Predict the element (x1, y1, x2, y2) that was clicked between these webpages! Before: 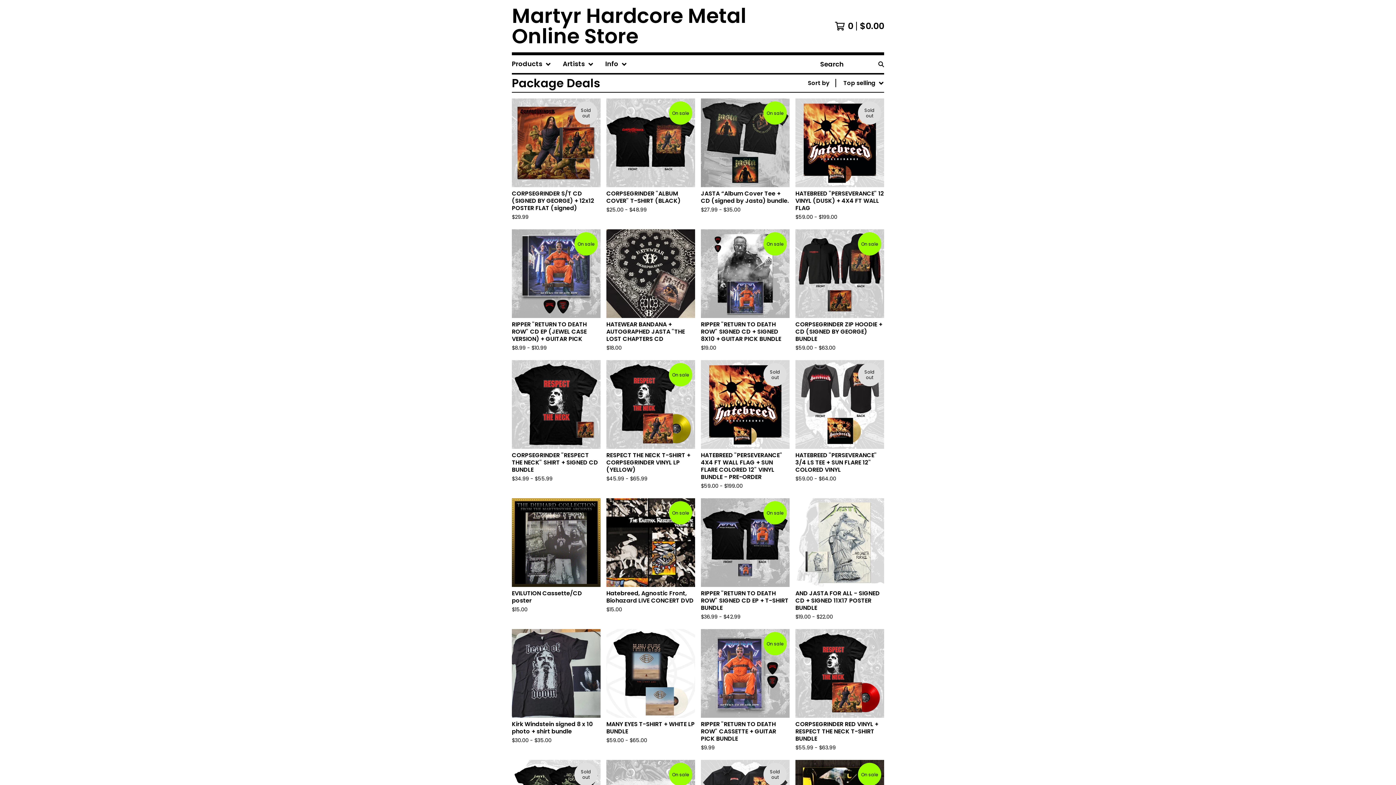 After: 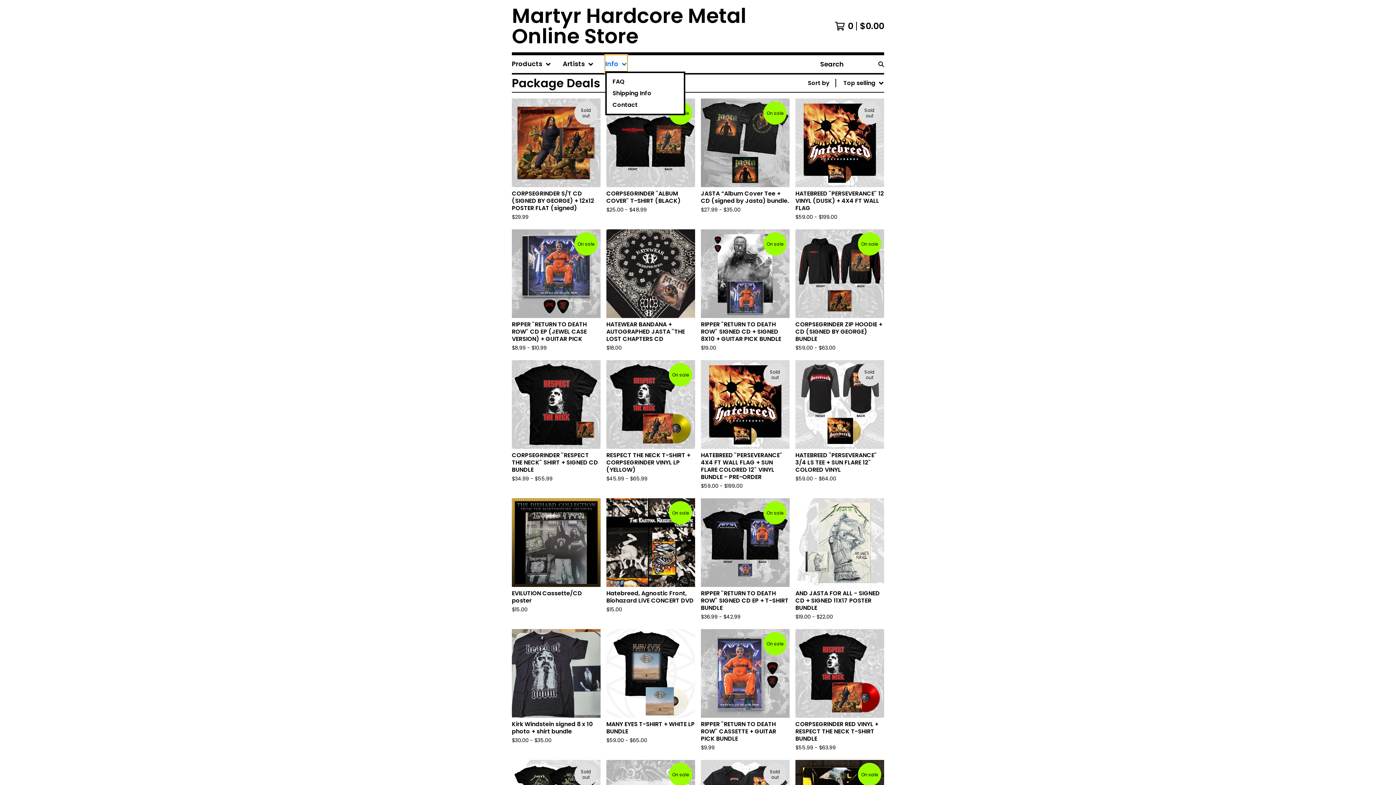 Action: label: Info bbox: (605, 55, 627, 73)